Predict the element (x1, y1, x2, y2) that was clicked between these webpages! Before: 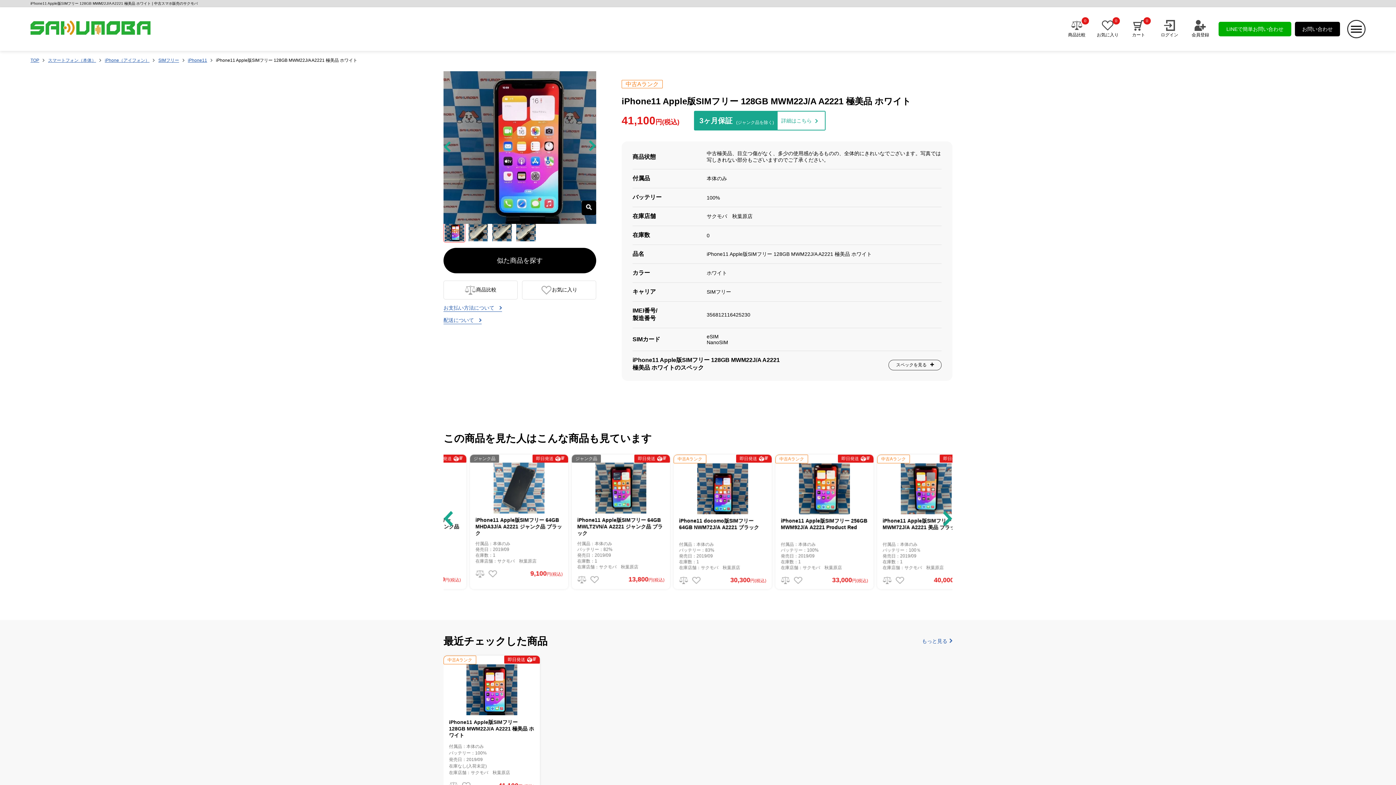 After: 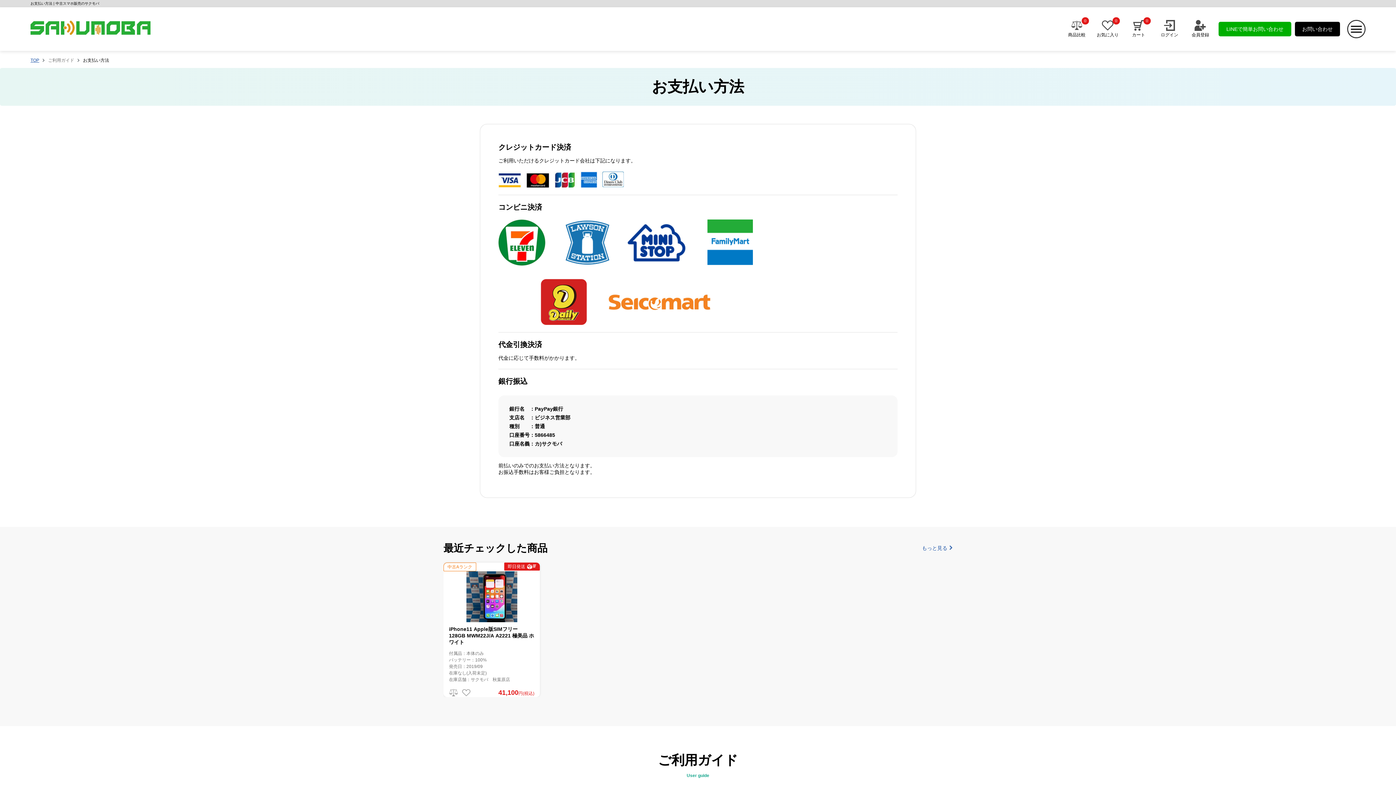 Action: bbox: (443, 305, 502, 312) label: お支払い方法について 